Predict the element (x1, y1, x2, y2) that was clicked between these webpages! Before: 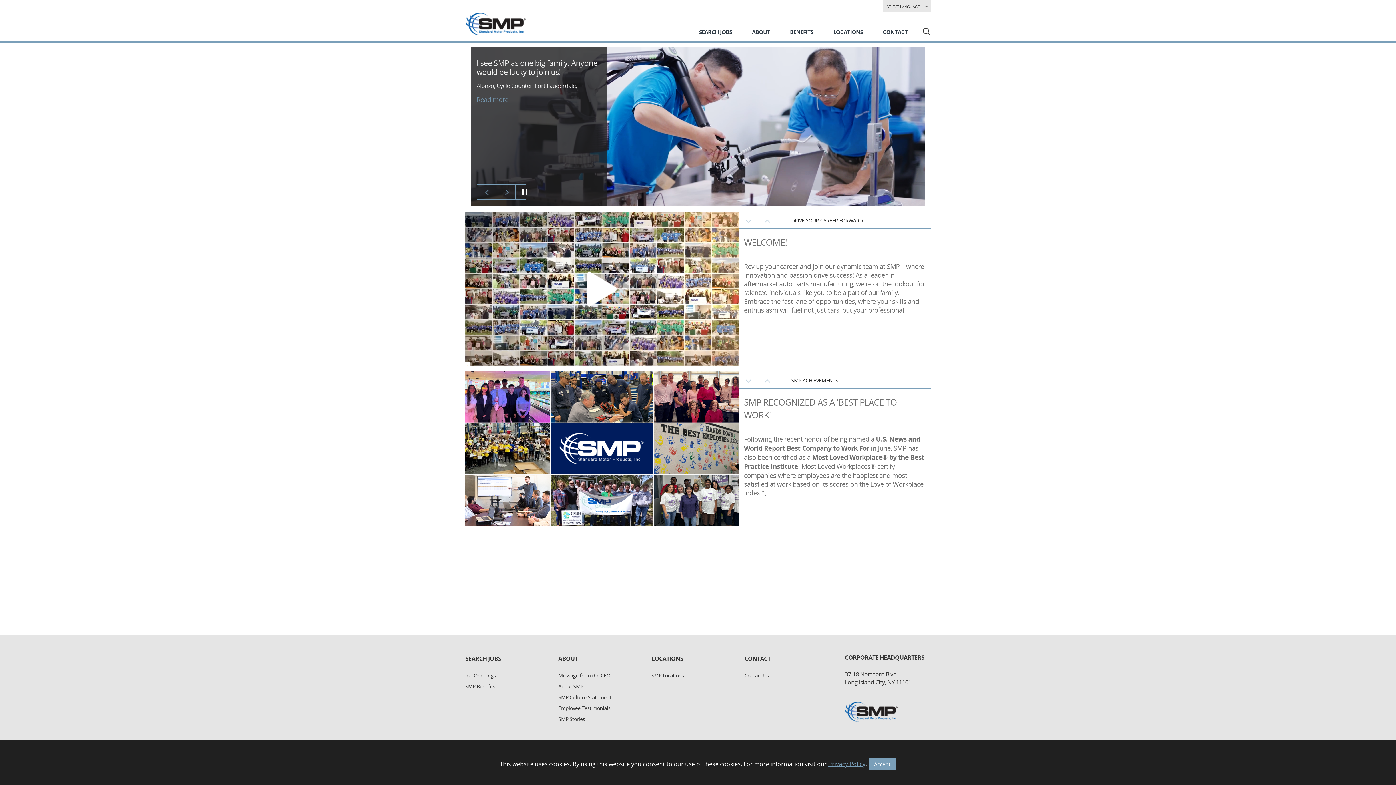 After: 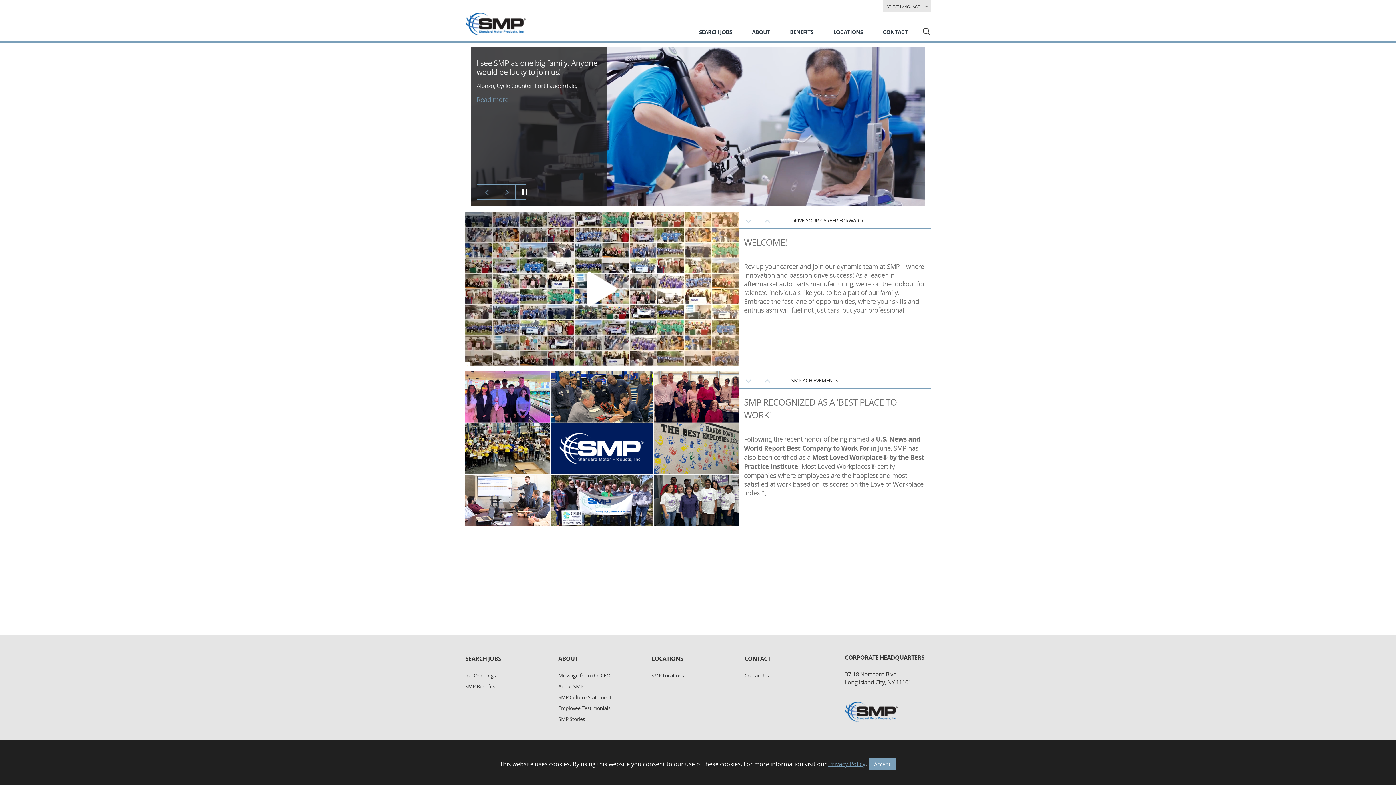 Action: bbox: (651, 653, 683, 664) label: LOCATIONS